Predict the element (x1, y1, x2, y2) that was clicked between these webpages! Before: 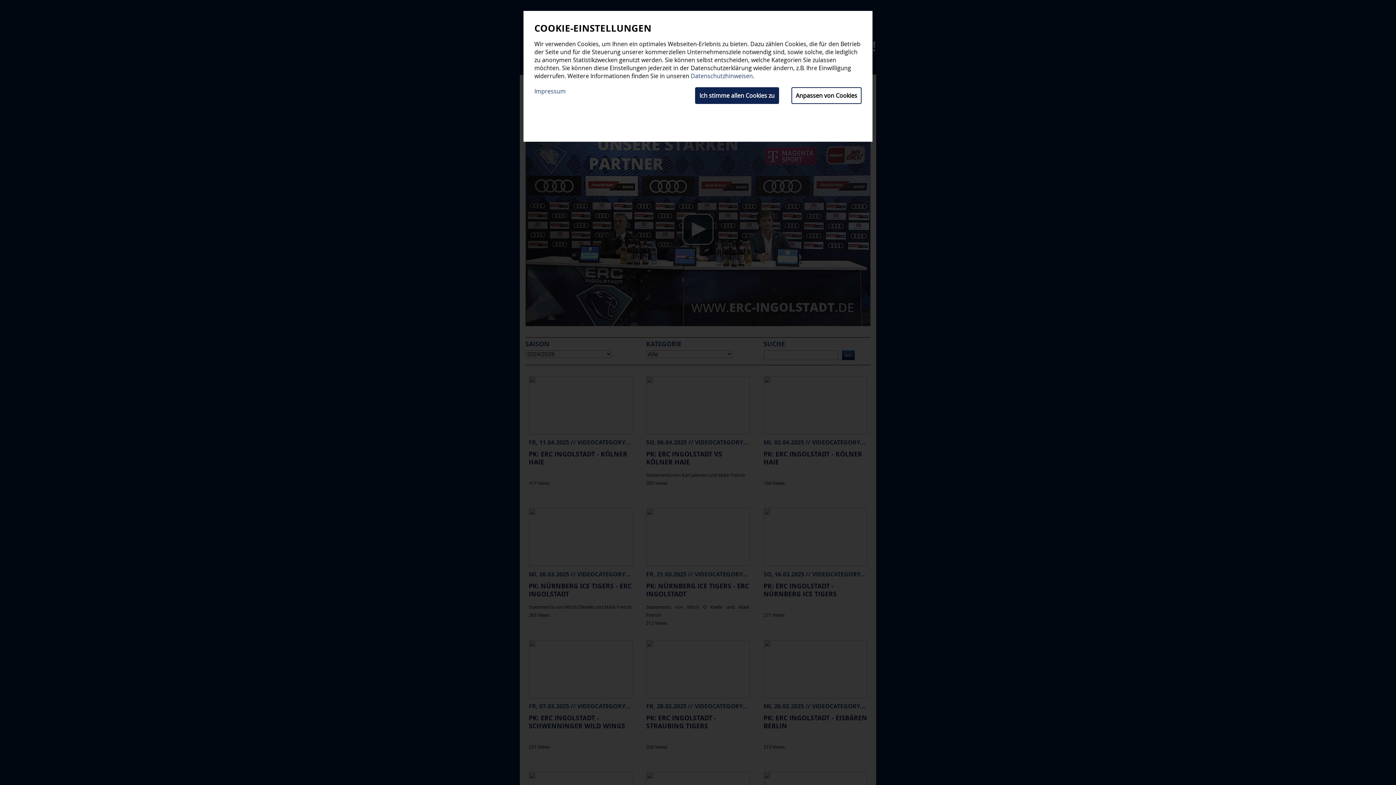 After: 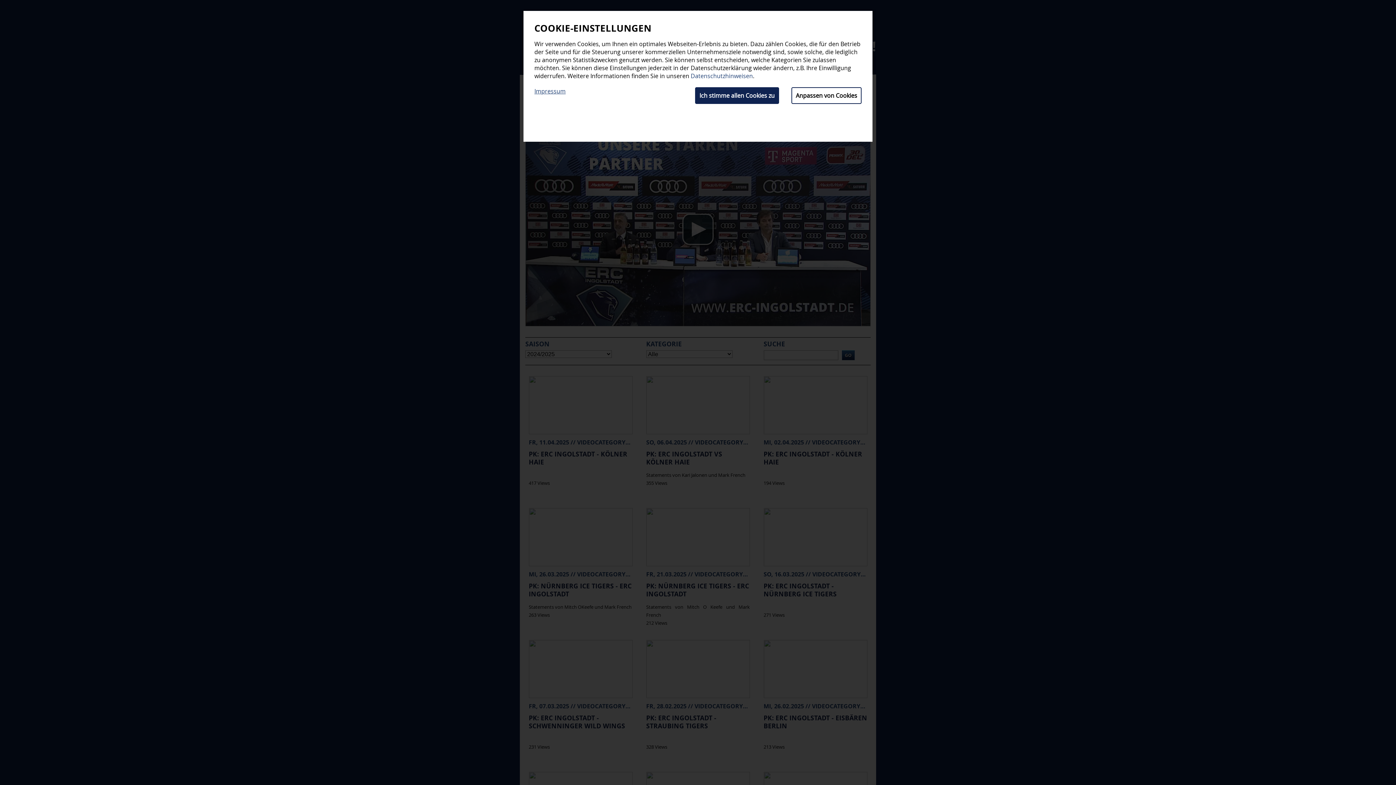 Action: bbox: (534, 87, 565, 95) label: Impressum